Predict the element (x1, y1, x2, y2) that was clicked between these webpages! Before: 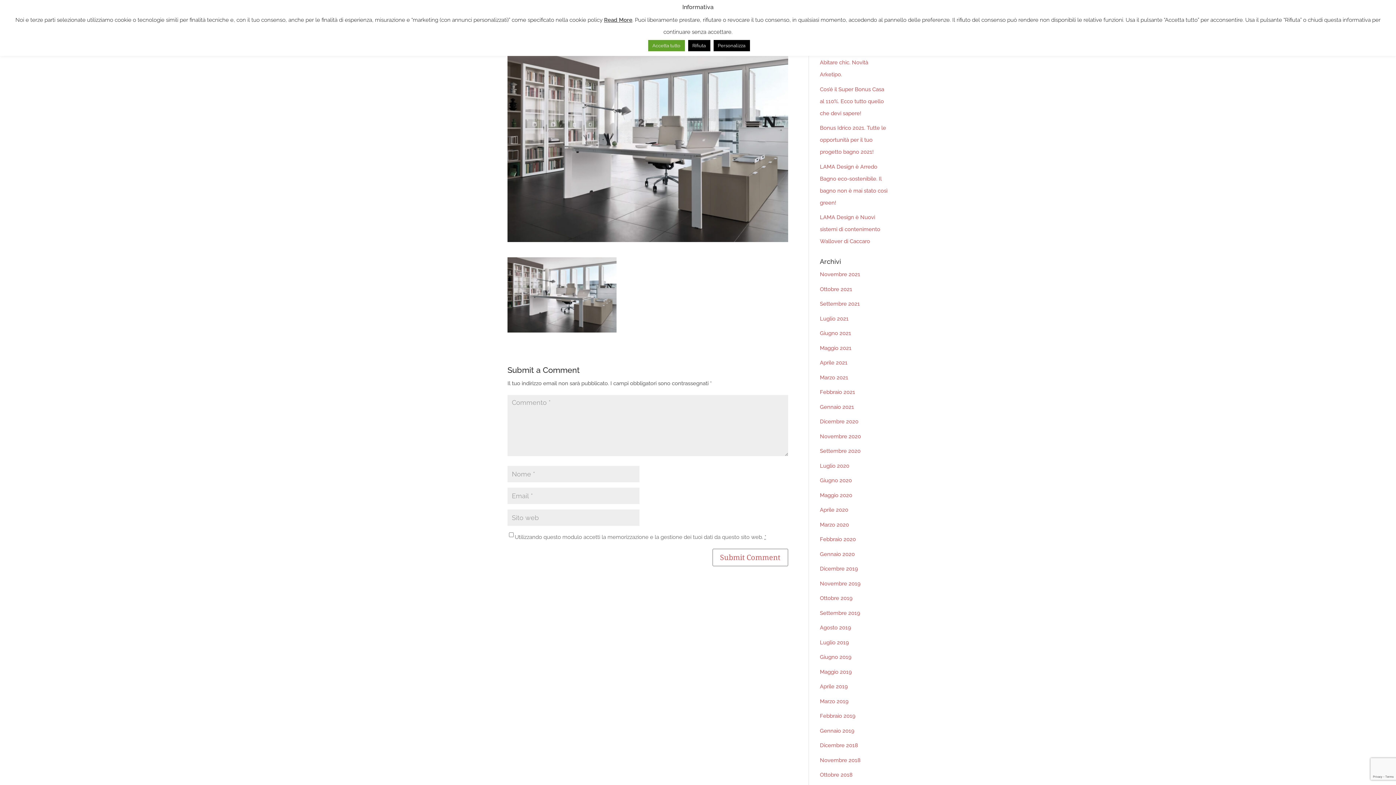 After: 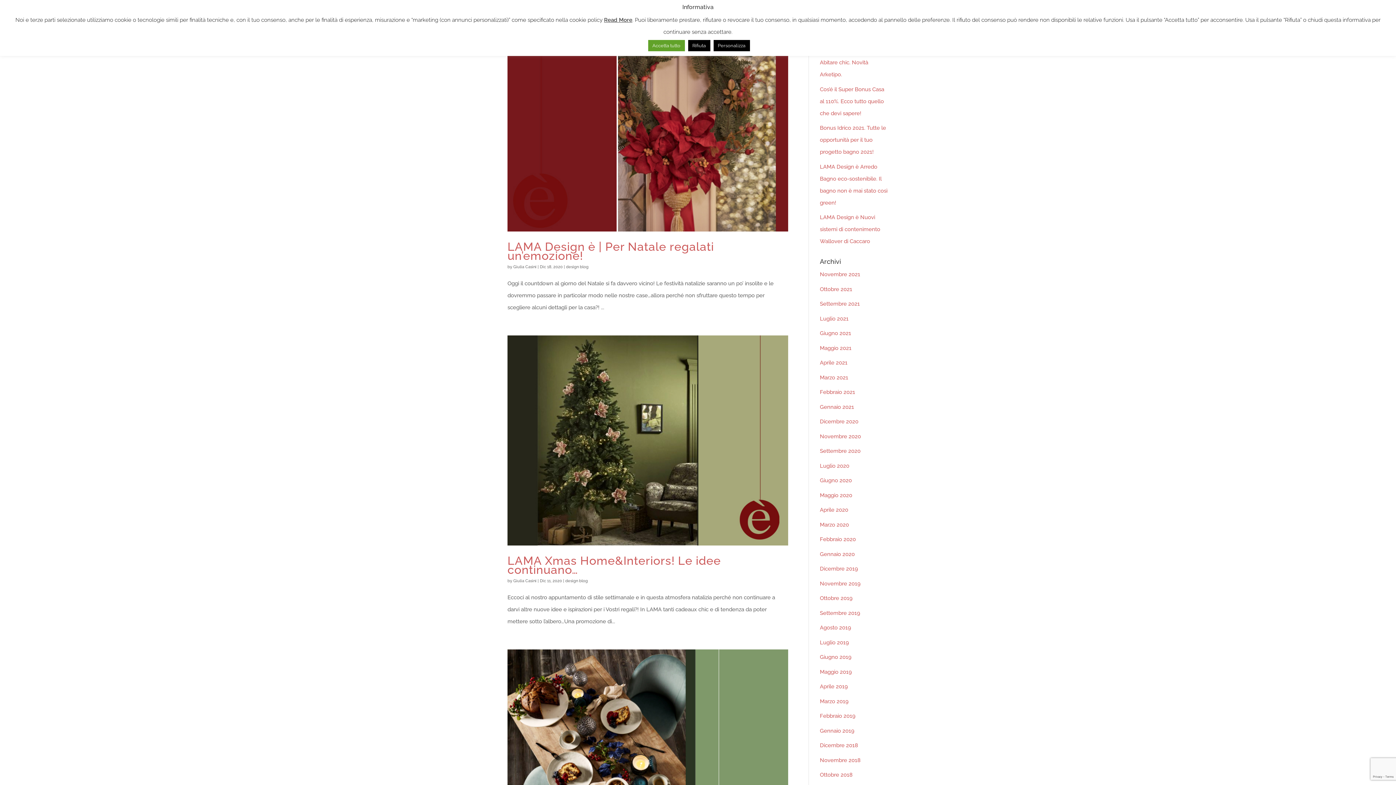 Action: bbox: (820, 418, 858, 425) label: Dicembre 2020